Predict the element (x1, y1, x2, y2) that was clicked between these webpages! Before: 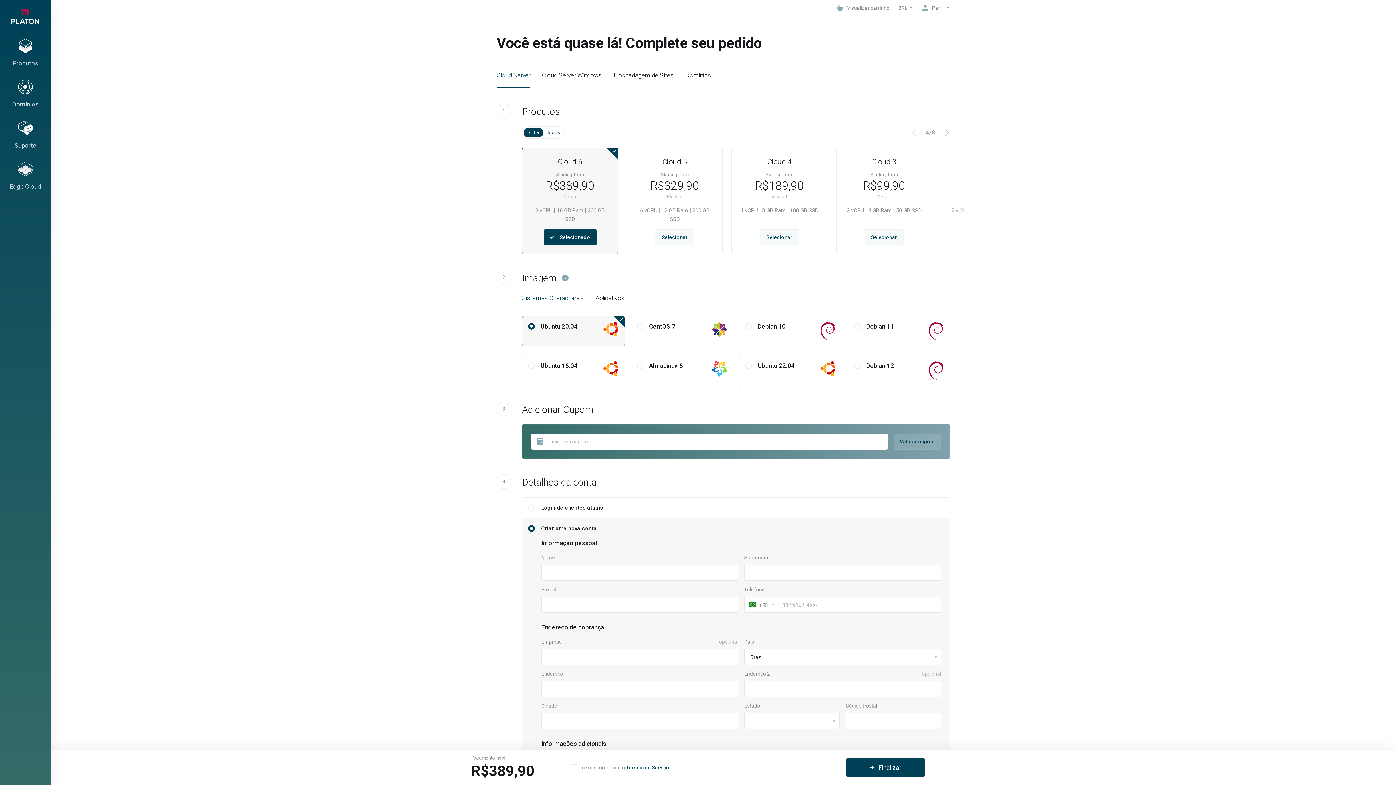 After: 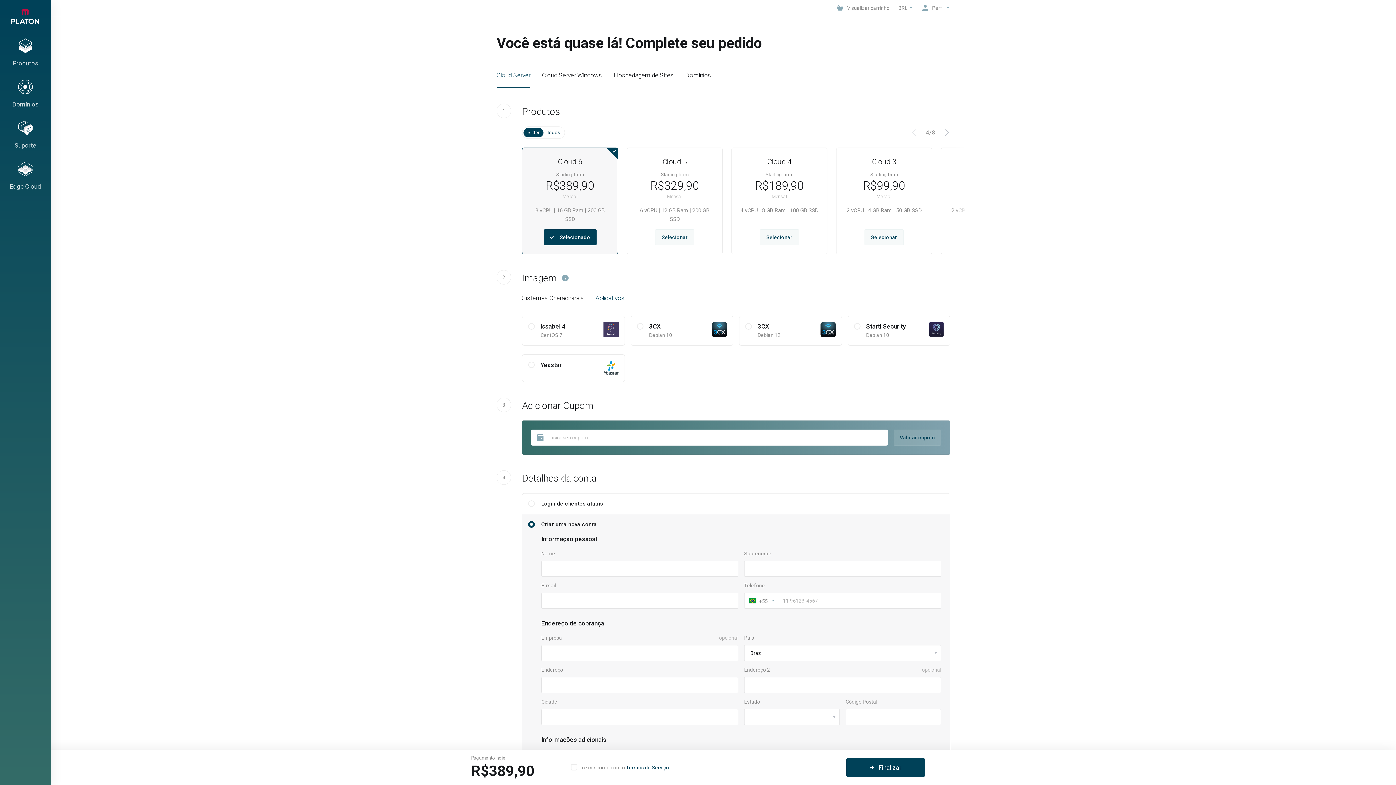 Action: label: Aplicativos bbox: (595, 293, 624, 307)